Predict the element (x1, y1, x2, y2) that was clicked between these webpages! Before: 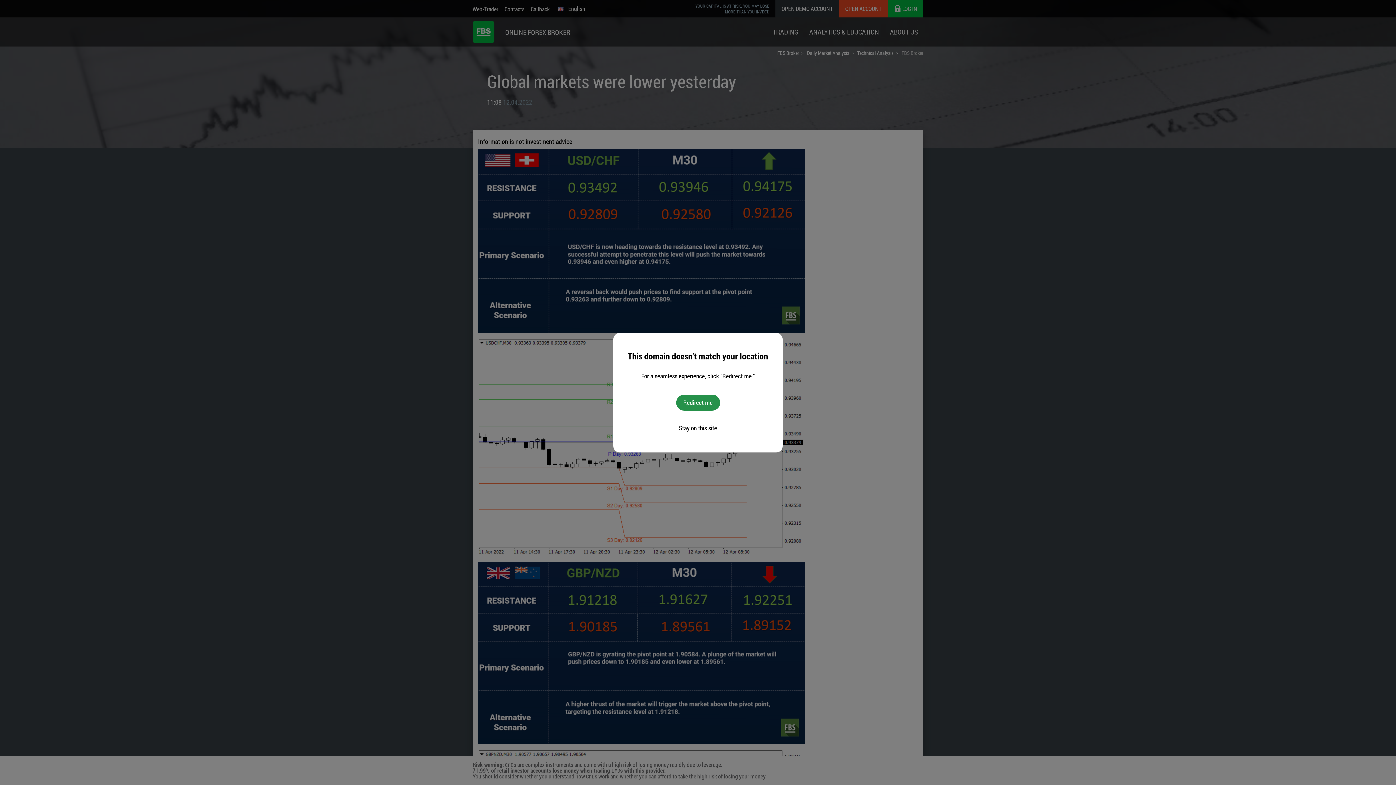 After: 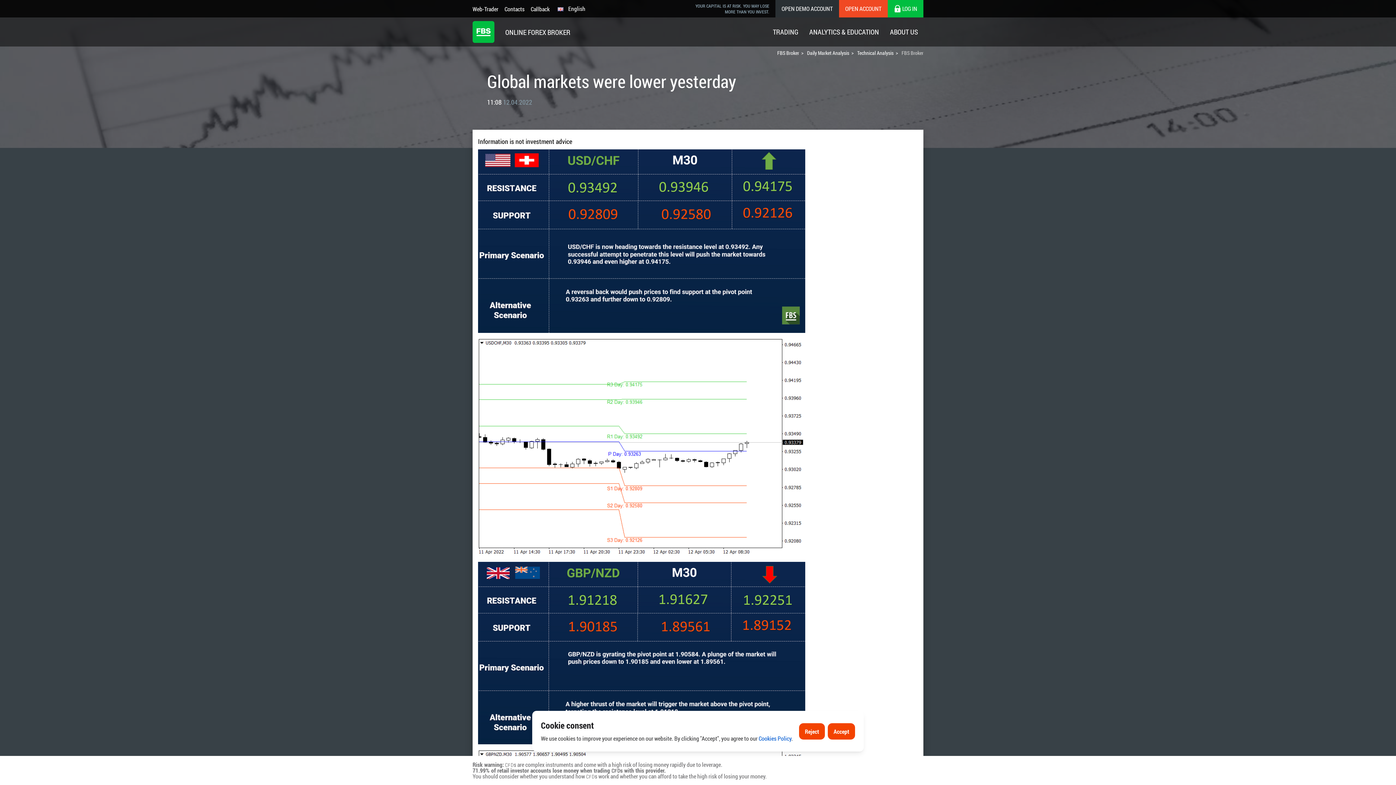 Action: label: Stay on this site bbox: (678, 422, 717, 435)